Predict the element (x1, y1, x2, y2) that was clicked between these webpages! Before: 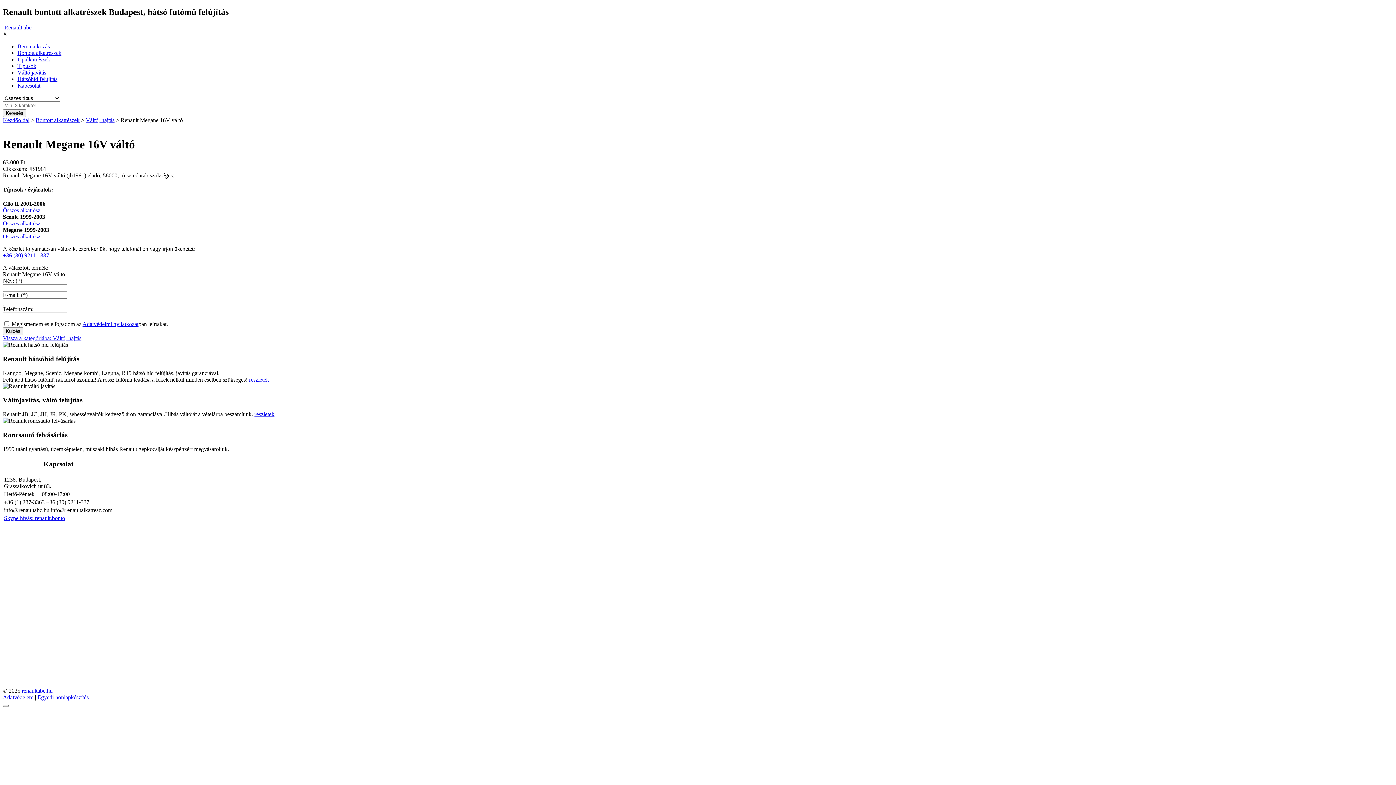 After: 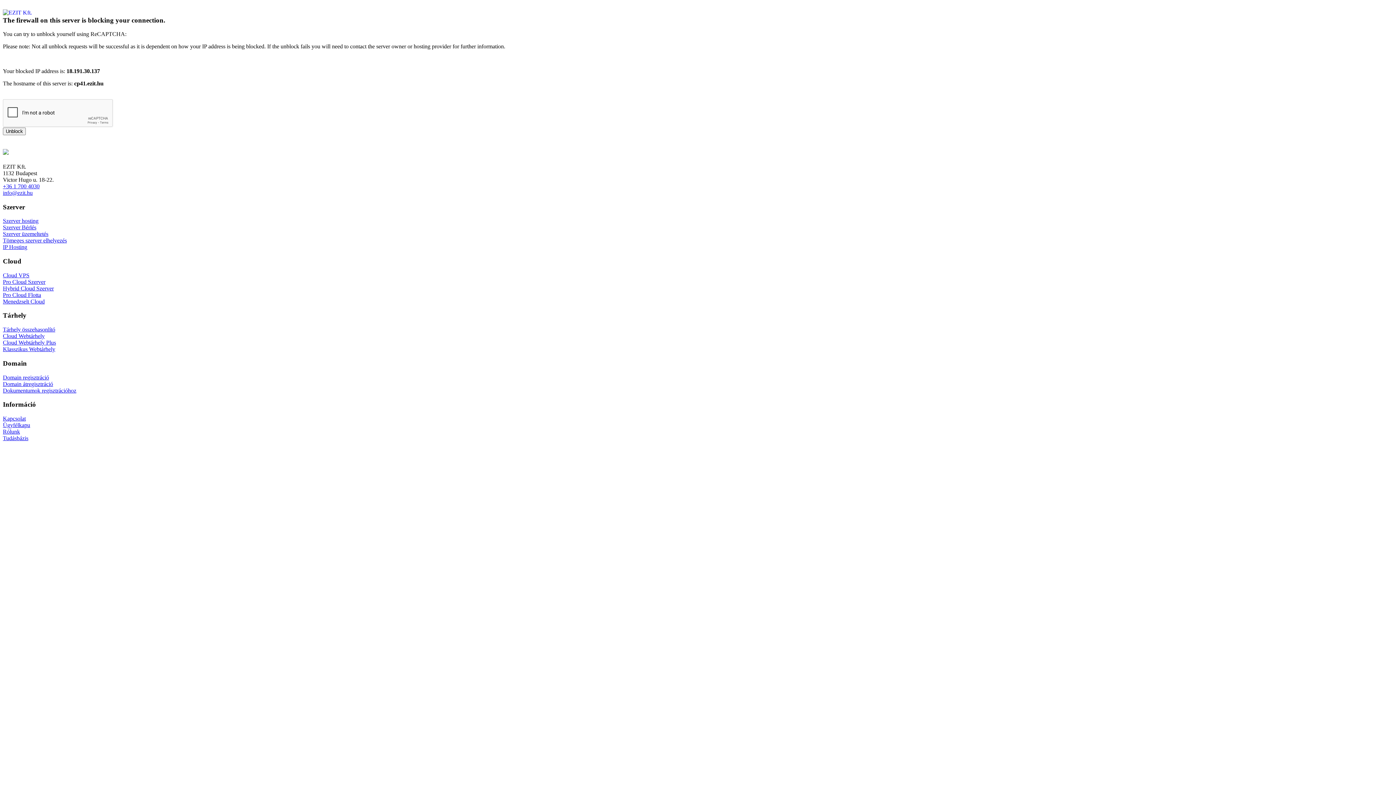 Action: label: Küldés bbox: (2, 327, 23, 335)